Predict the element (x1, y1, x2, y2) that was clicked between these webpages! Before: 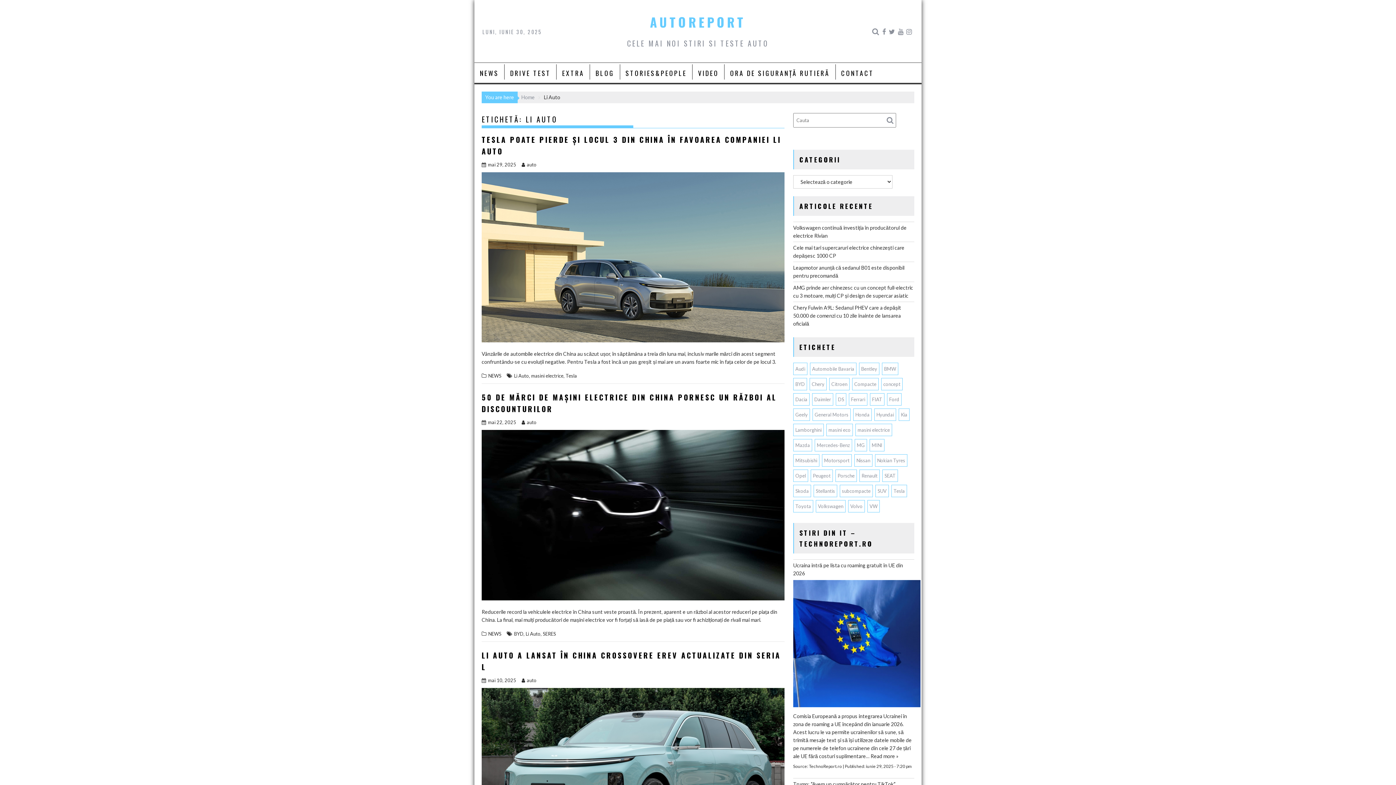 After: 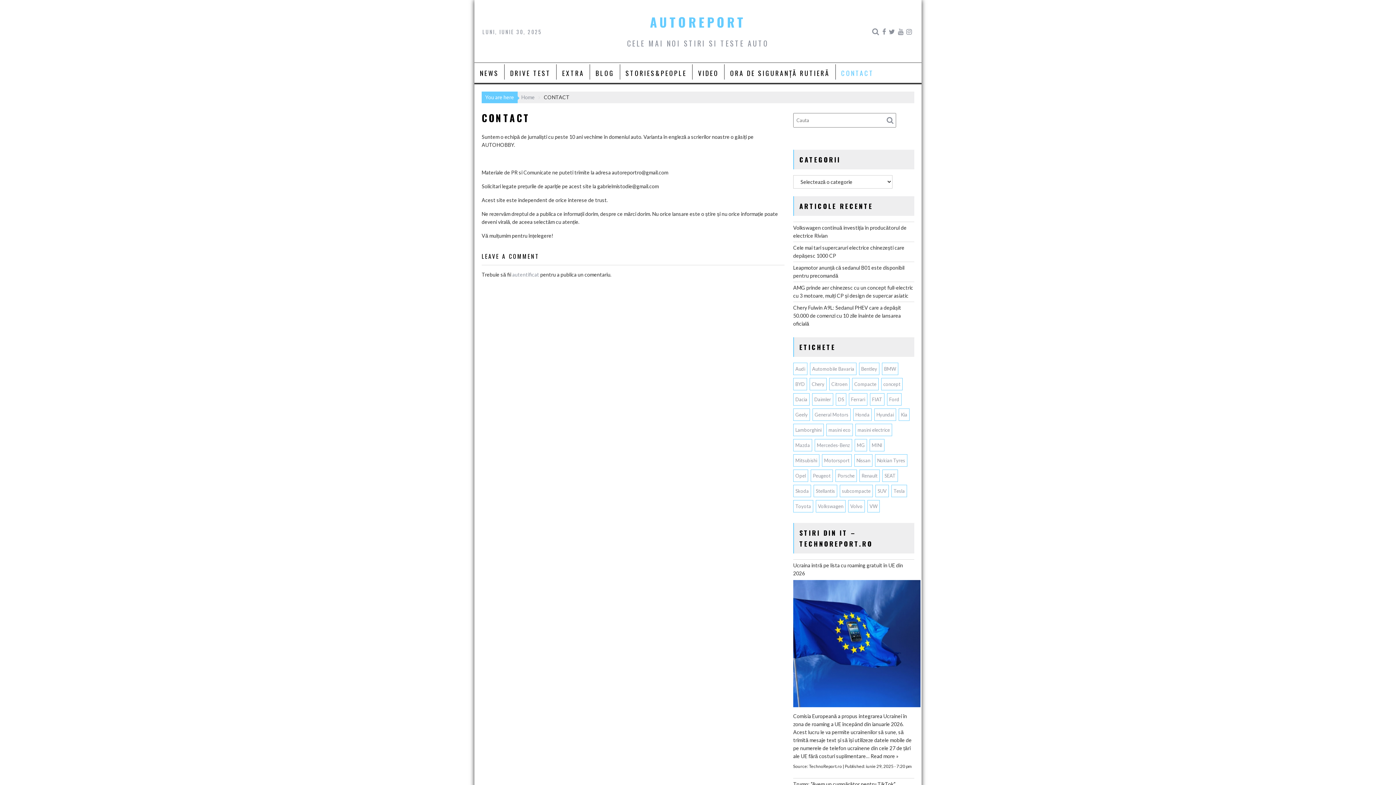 Action: bbox: (835, 64, 879, 81) label: CONTACT